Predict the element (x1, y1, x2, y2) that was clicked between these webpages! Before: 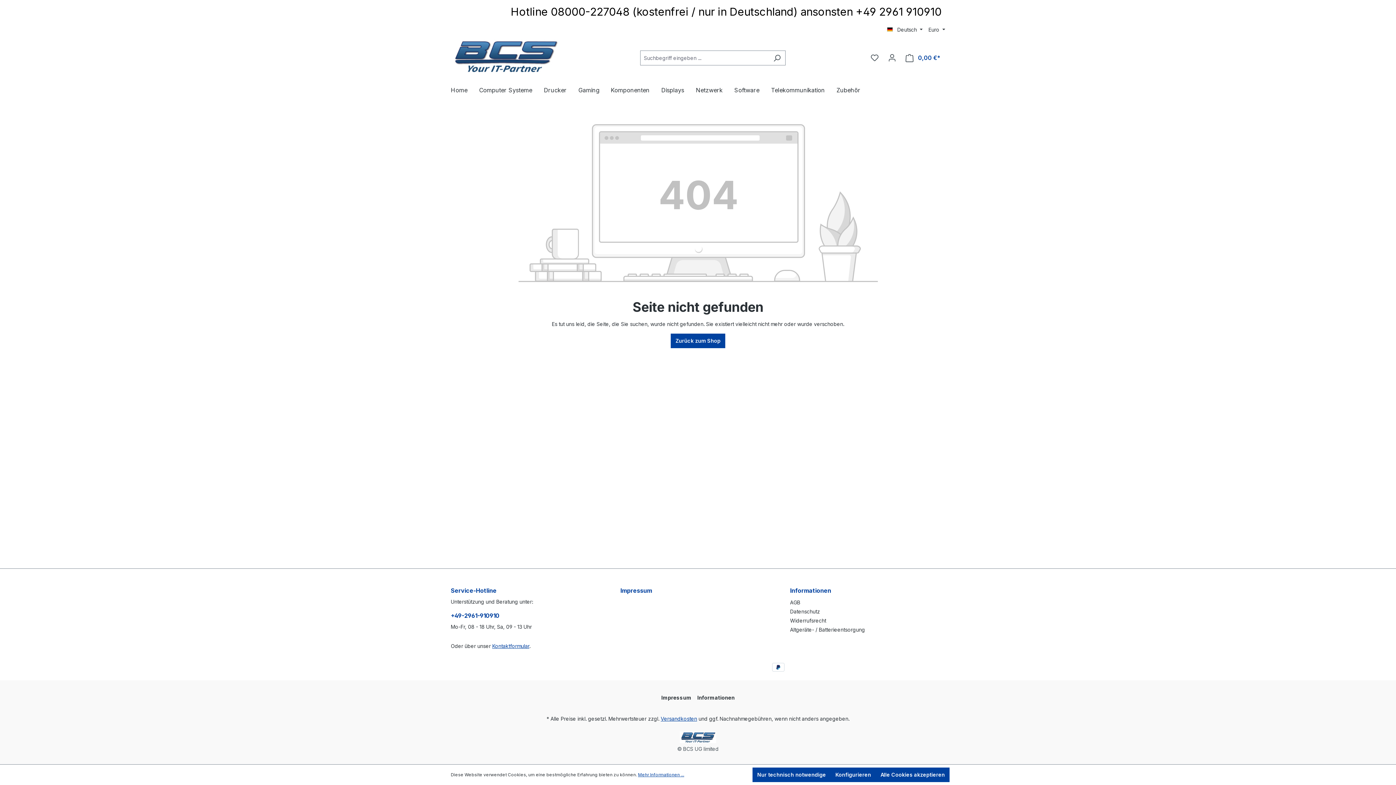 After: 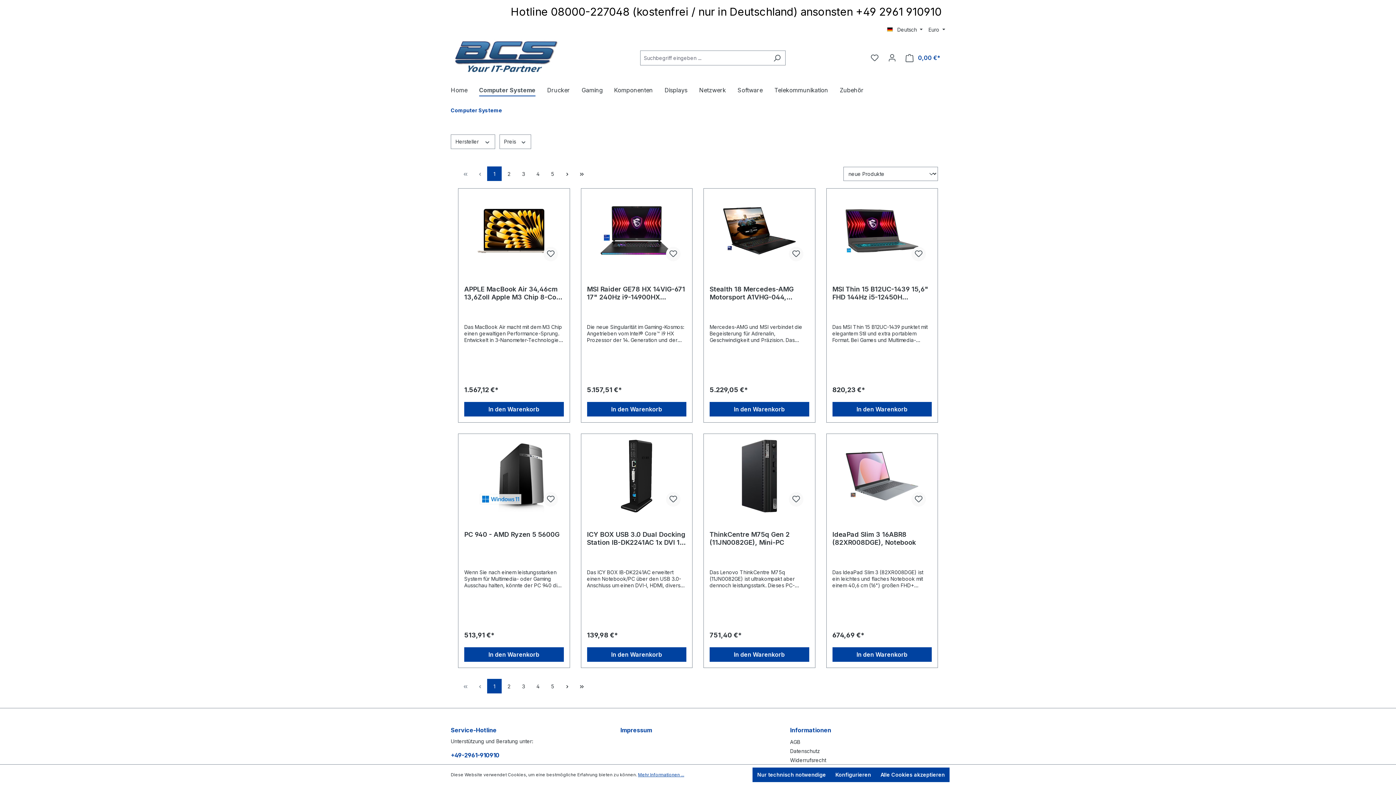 Action: label: Computer Systeme bbox: (479, 82, 544, 99)